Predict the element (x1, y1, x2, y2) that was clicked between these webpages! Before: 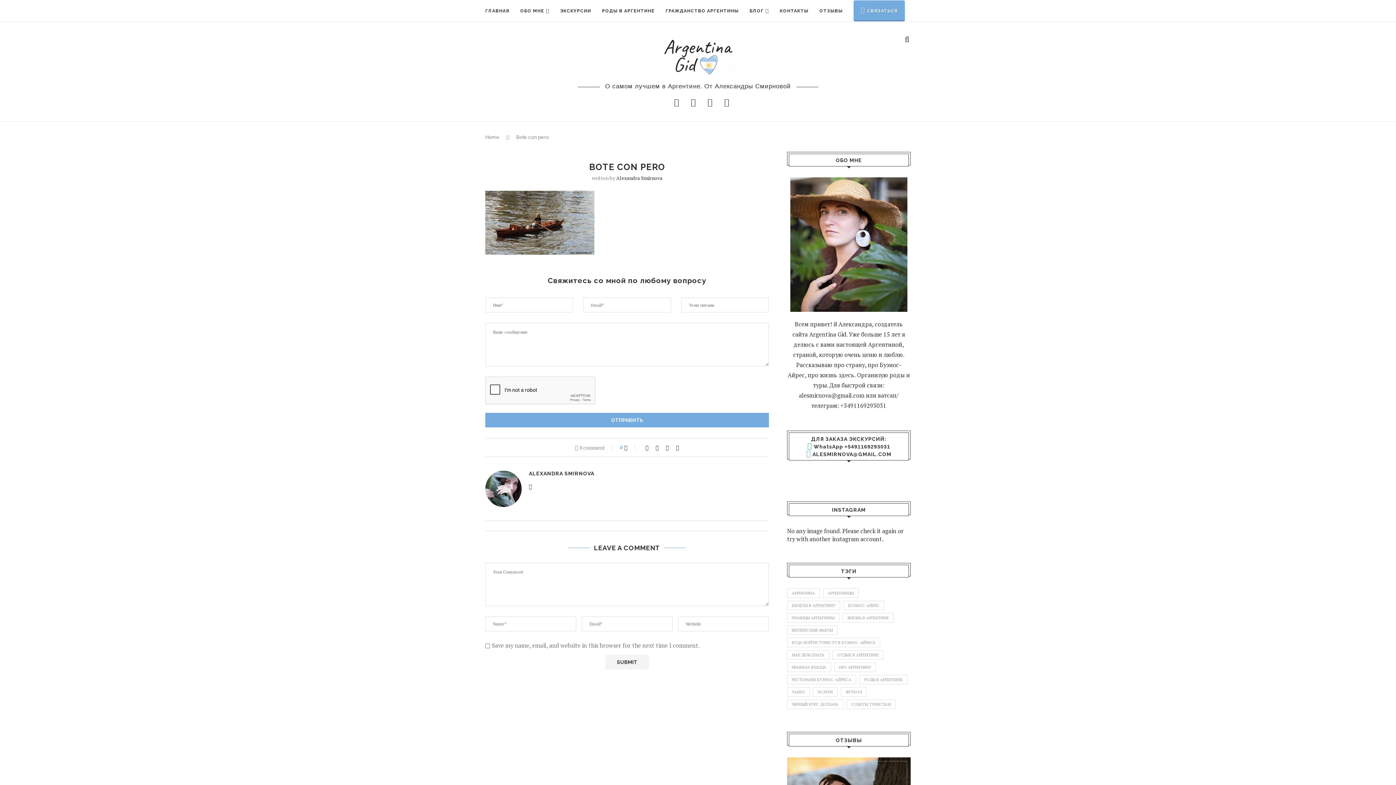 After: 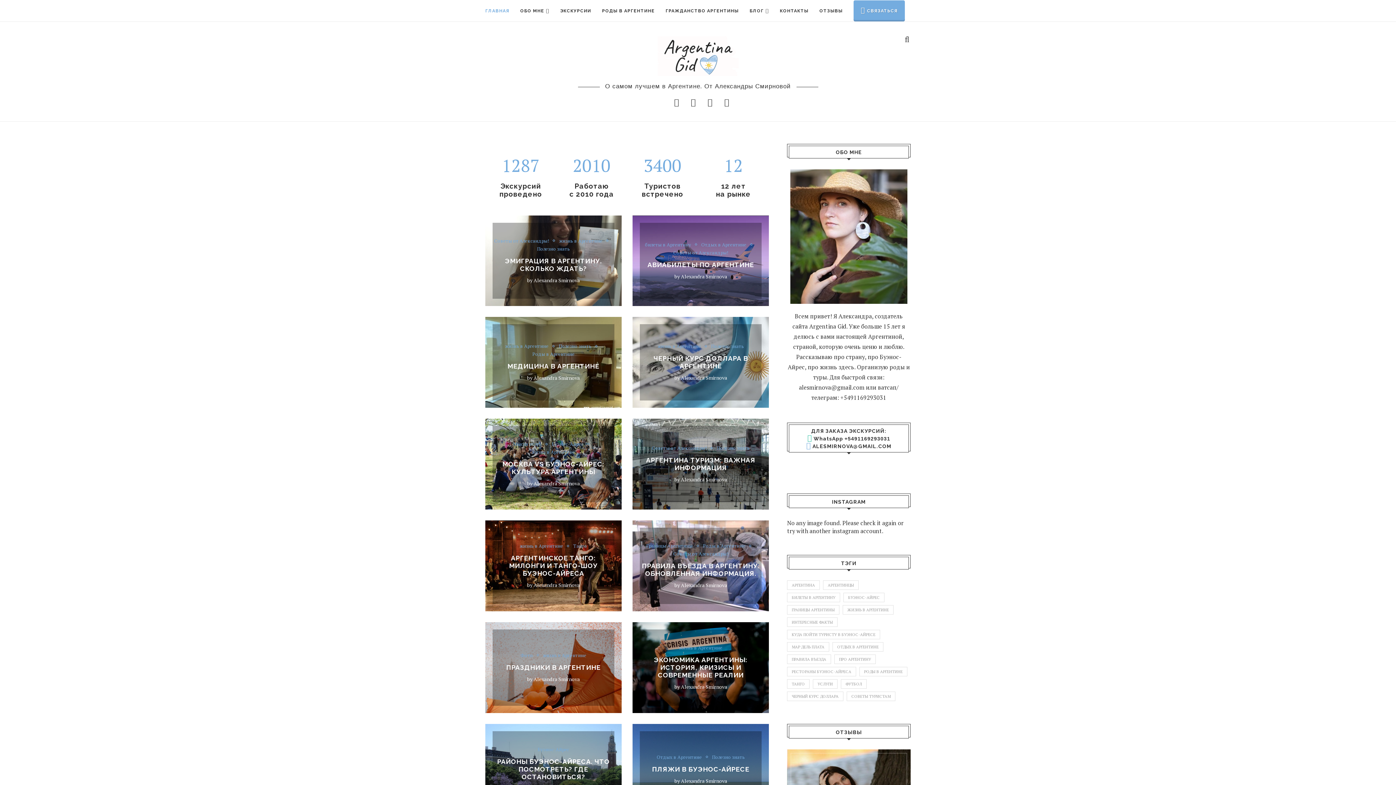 Action: bbox: (657, 36, 738, 76)